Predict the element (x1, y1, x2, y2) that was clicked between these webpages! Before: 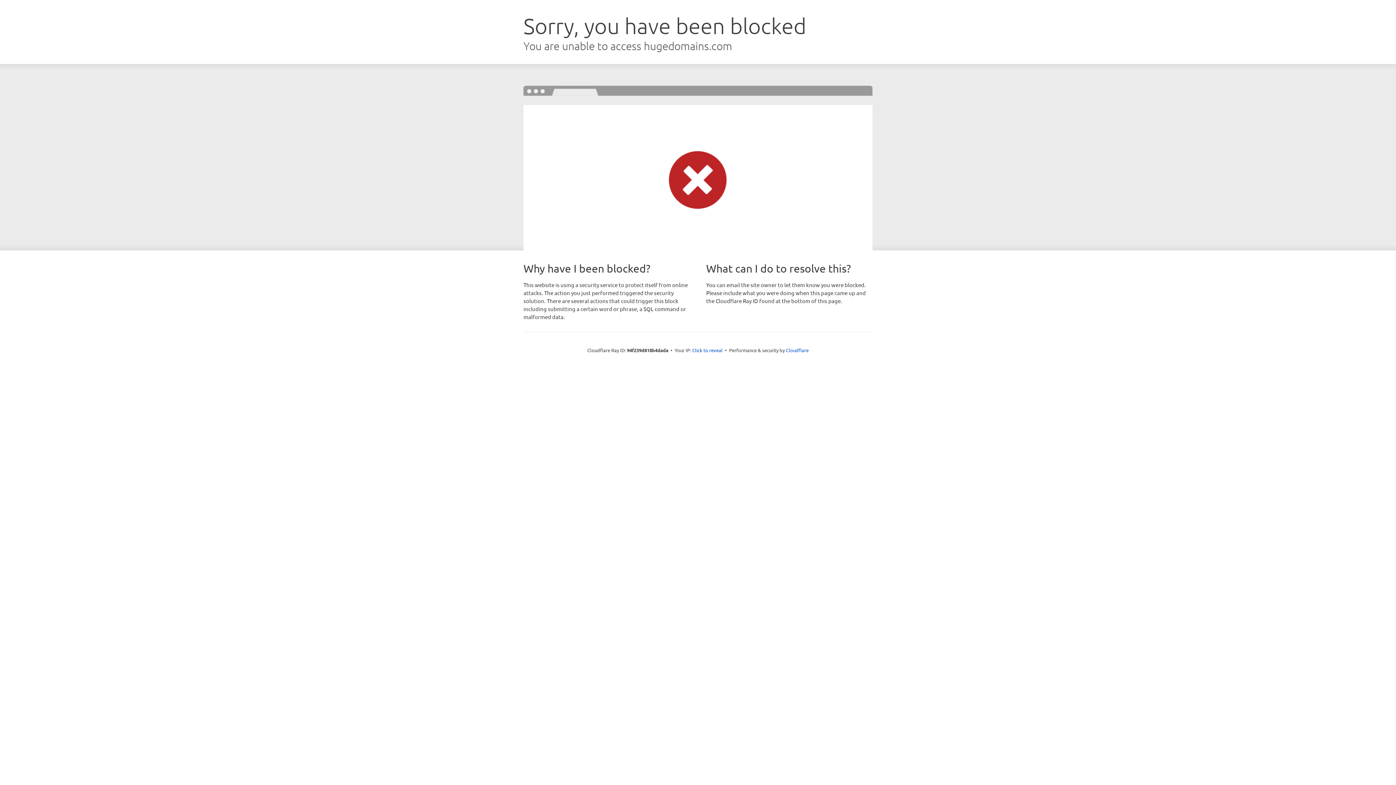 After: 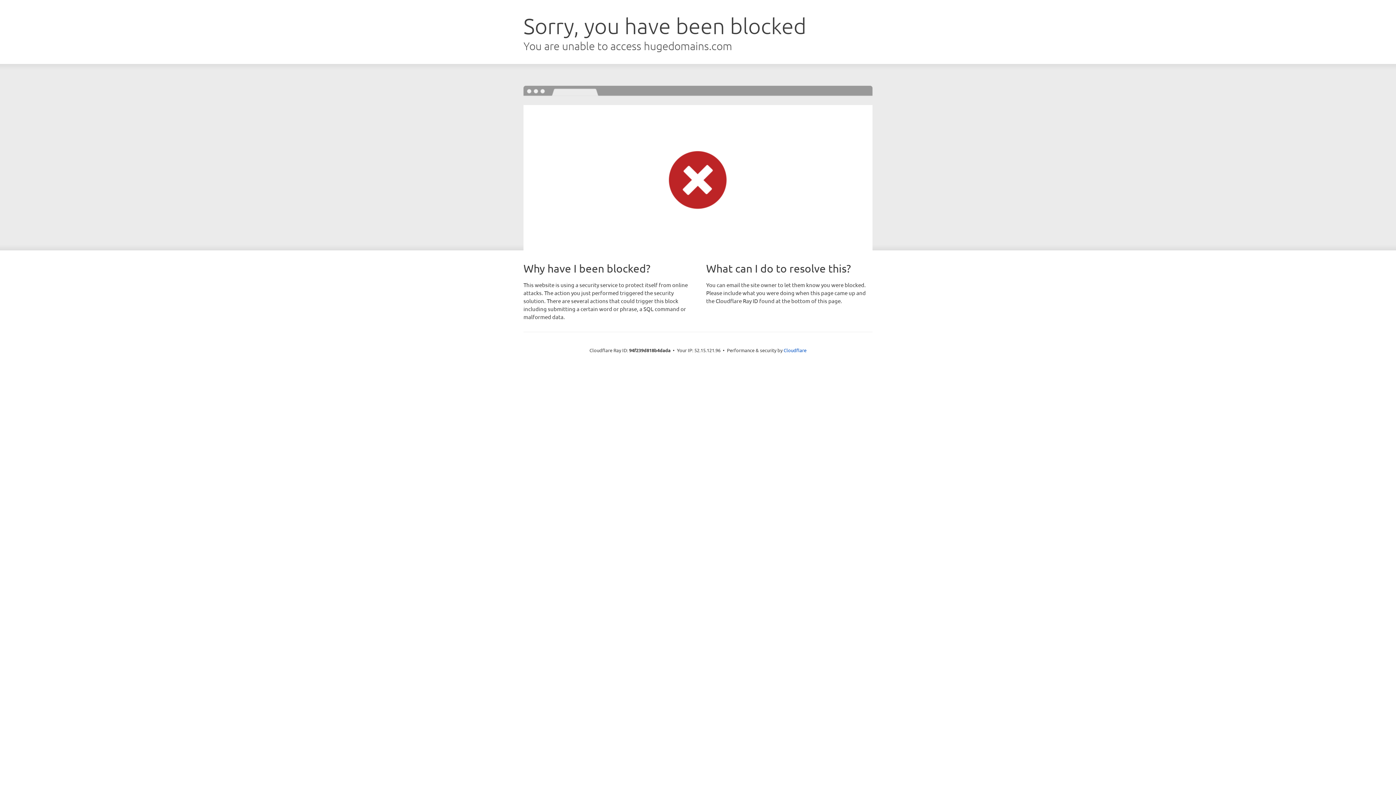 Action: label: Click to reveal bbox: (692, 346, 722, 353)